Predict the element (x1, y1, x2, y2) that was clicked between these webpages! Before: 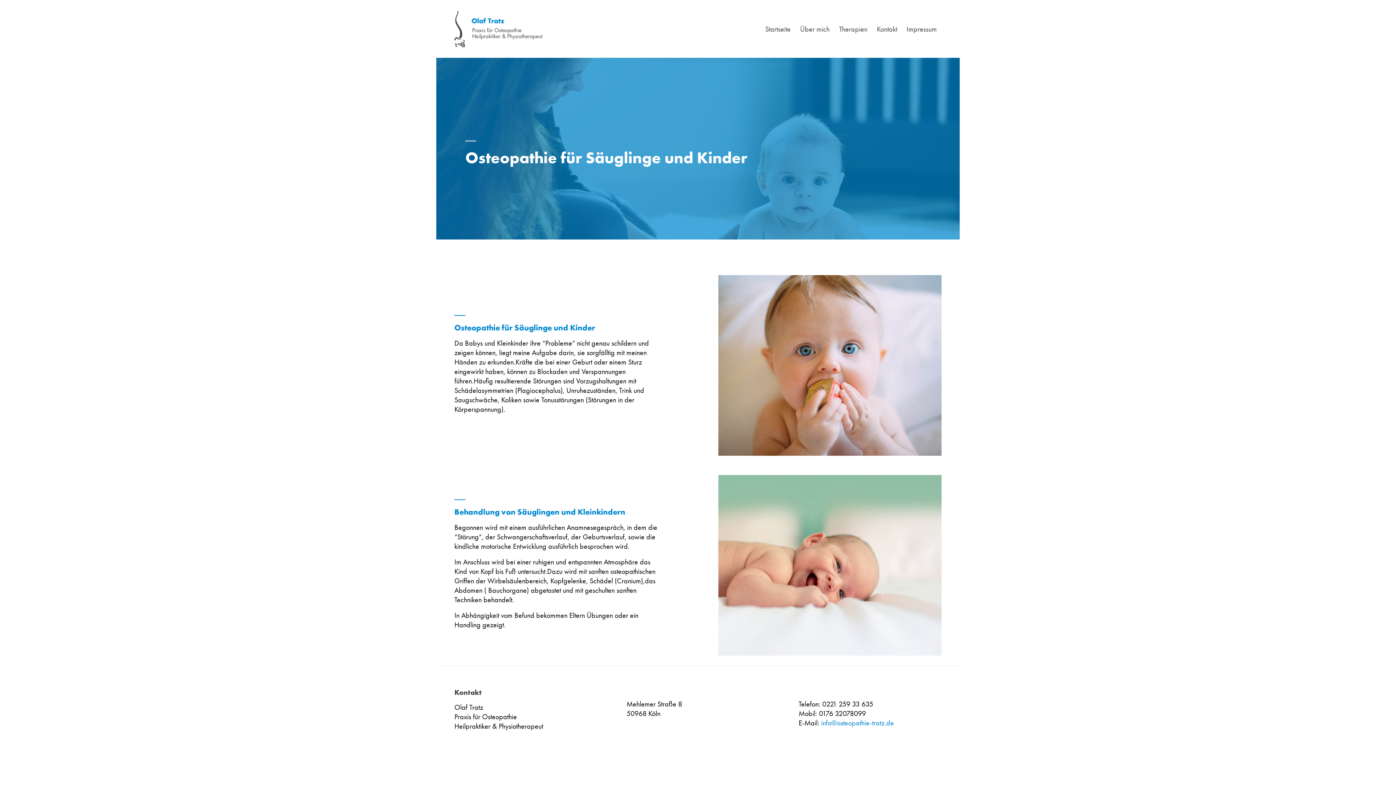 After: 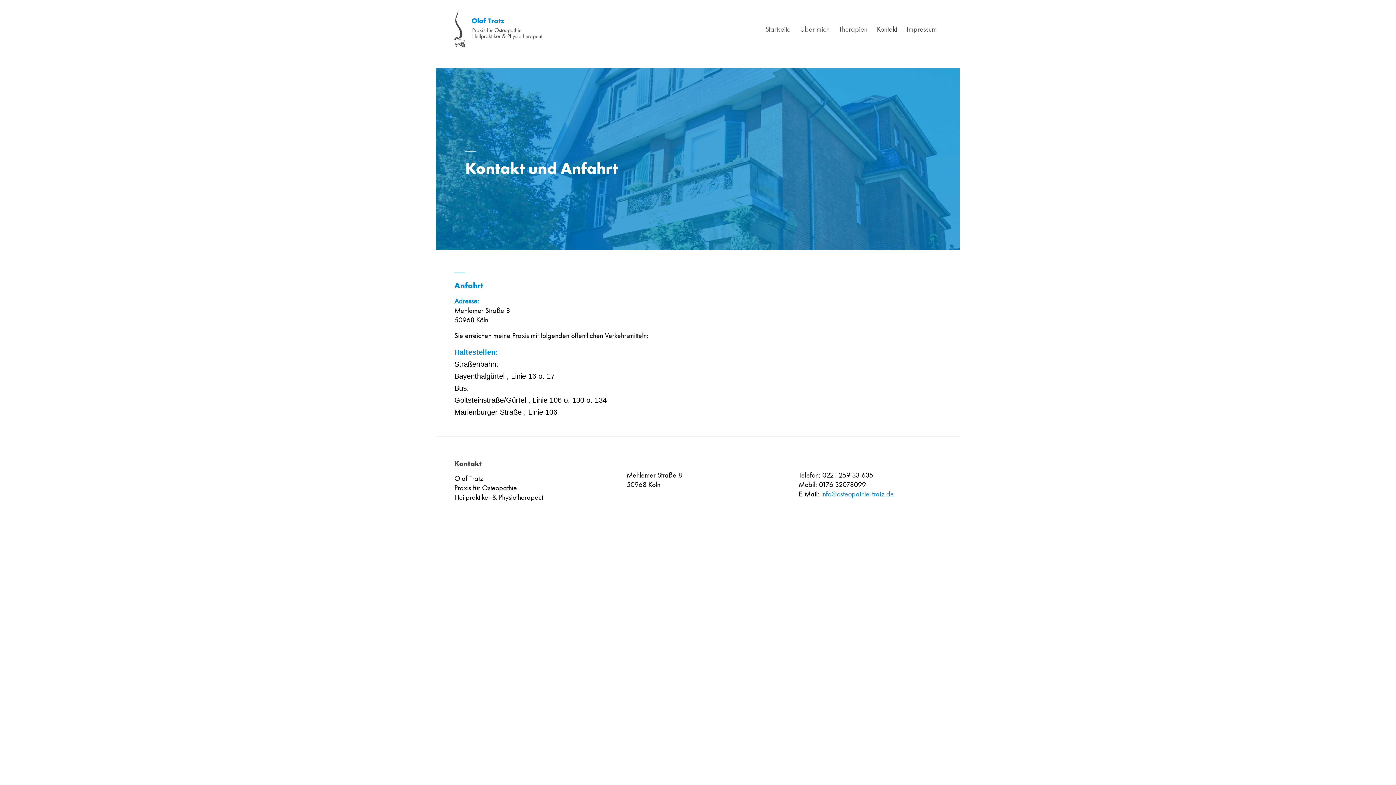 Action: bbox: (872, 10, 902, 47) label: Kontakt